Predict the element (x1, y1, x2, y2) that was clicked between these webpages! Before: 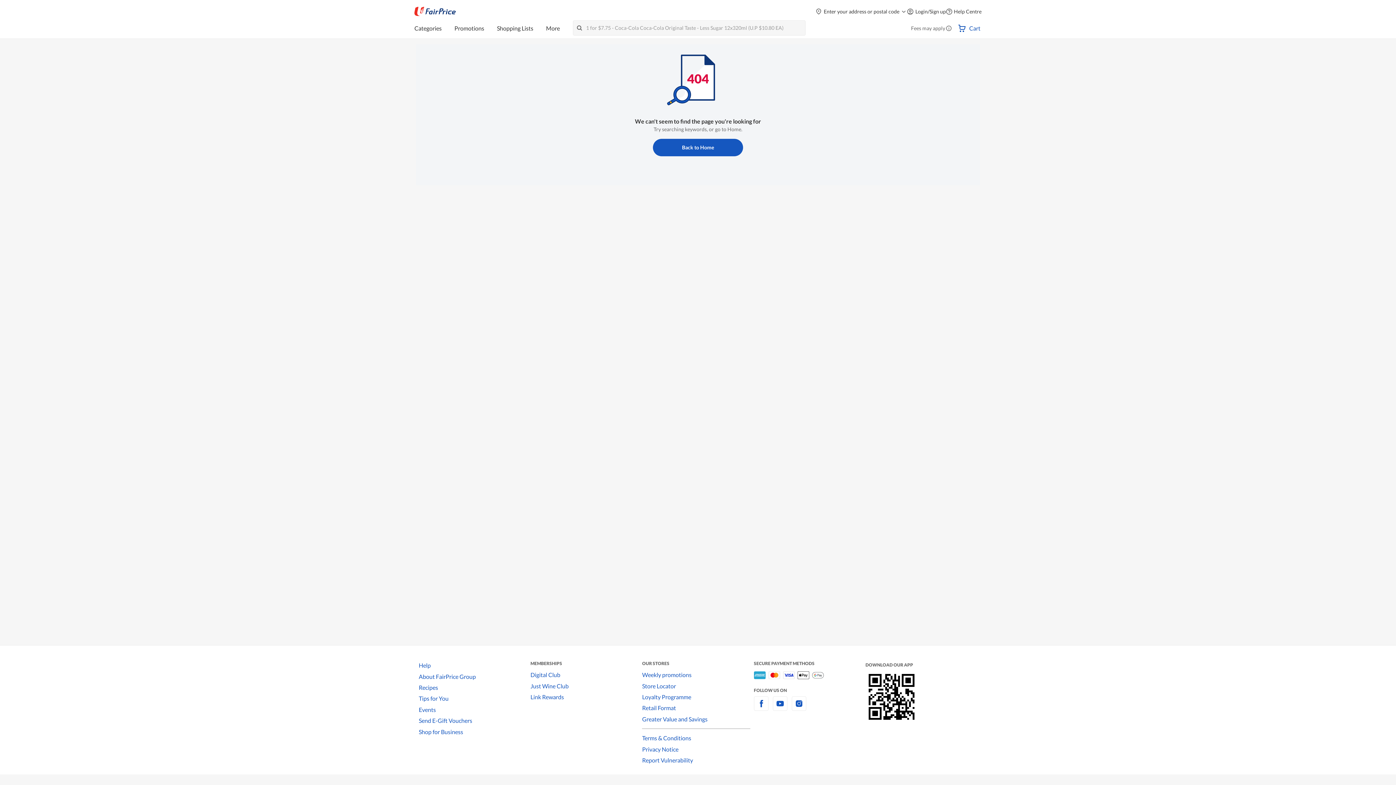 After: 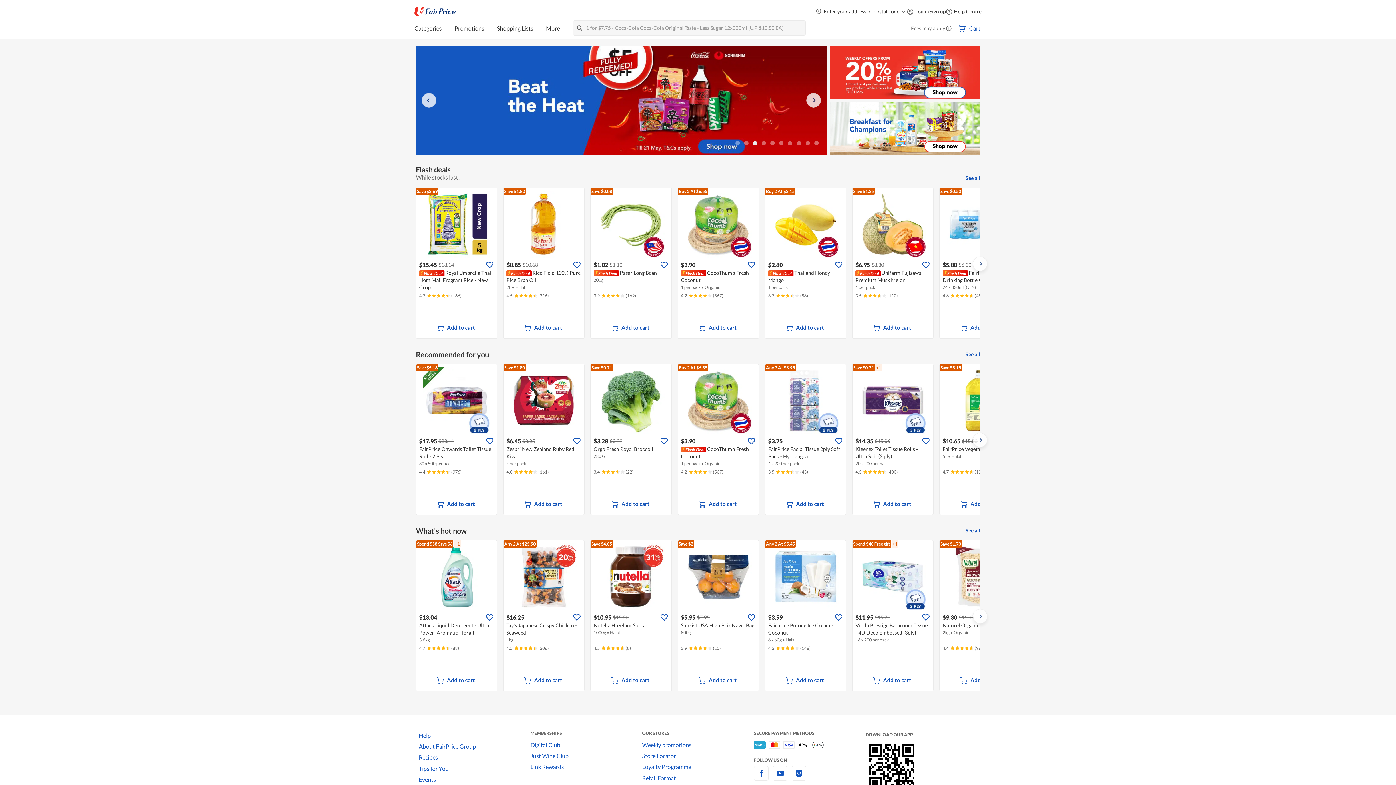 Action: label: FairPrice Logo bbox: (414, 5, 456, 17)